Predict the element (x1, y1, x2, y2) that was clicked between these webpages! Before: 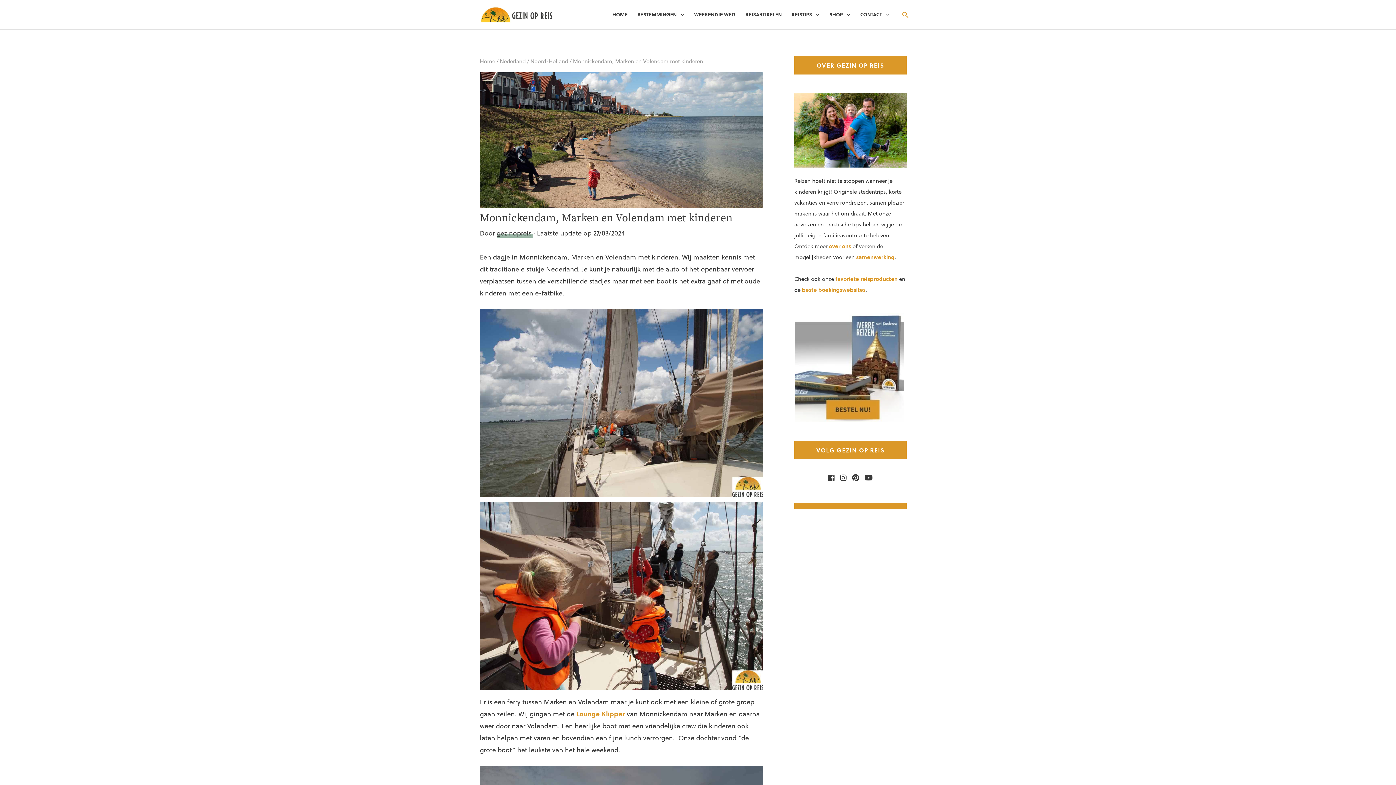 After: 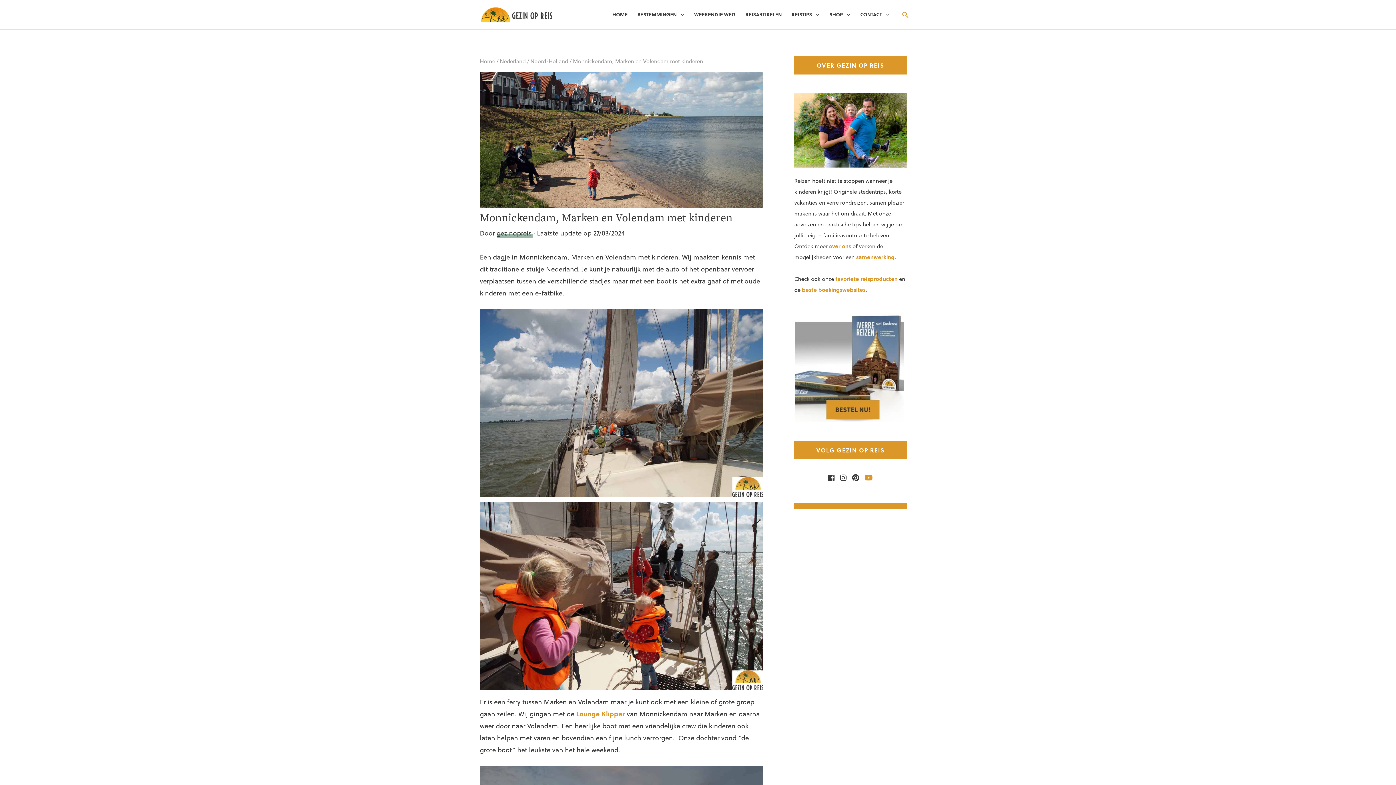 Action: bbox: (861, 472, 873, 483)